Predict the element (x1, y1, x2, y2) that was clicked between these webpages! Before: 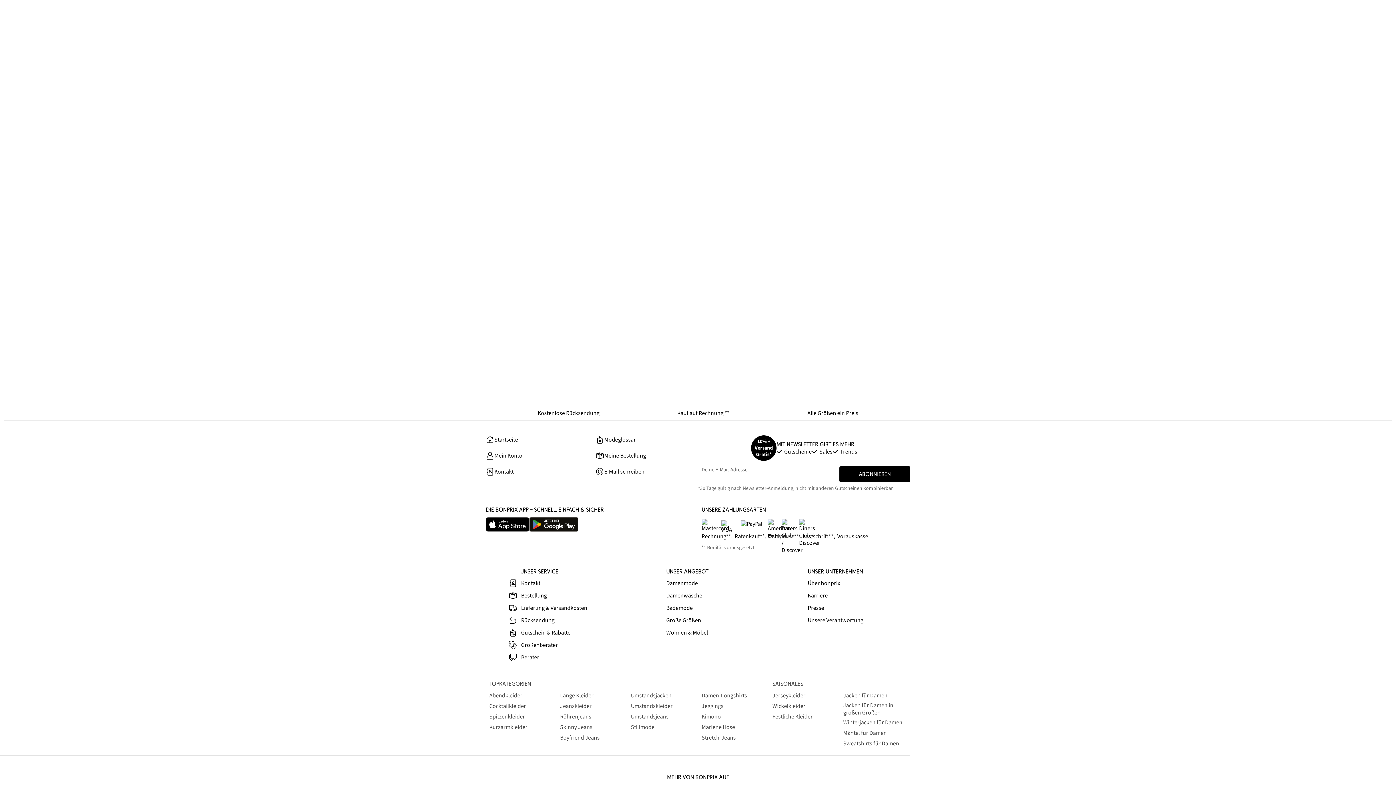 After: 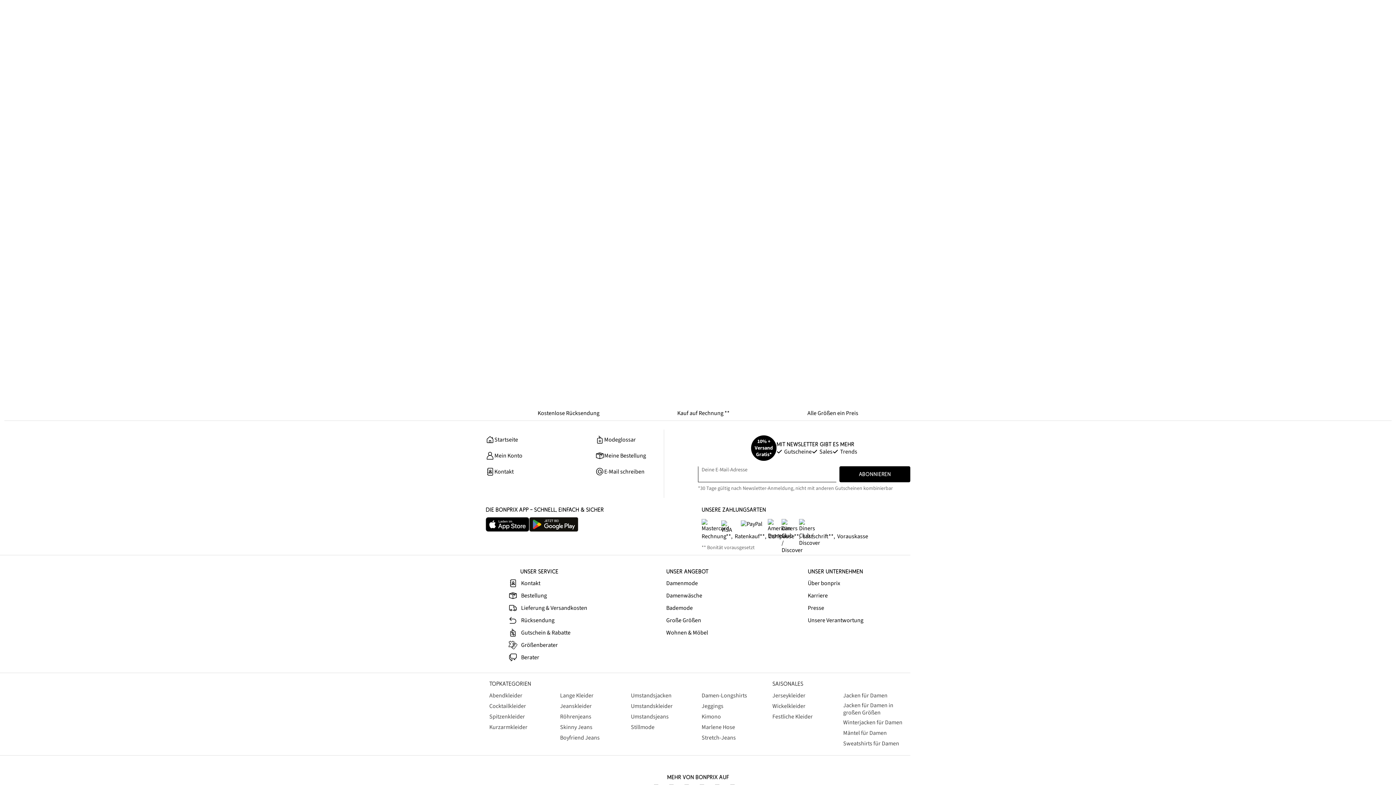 Action: label: Cocktailkleider bbox: (485, 702, 556, 710)